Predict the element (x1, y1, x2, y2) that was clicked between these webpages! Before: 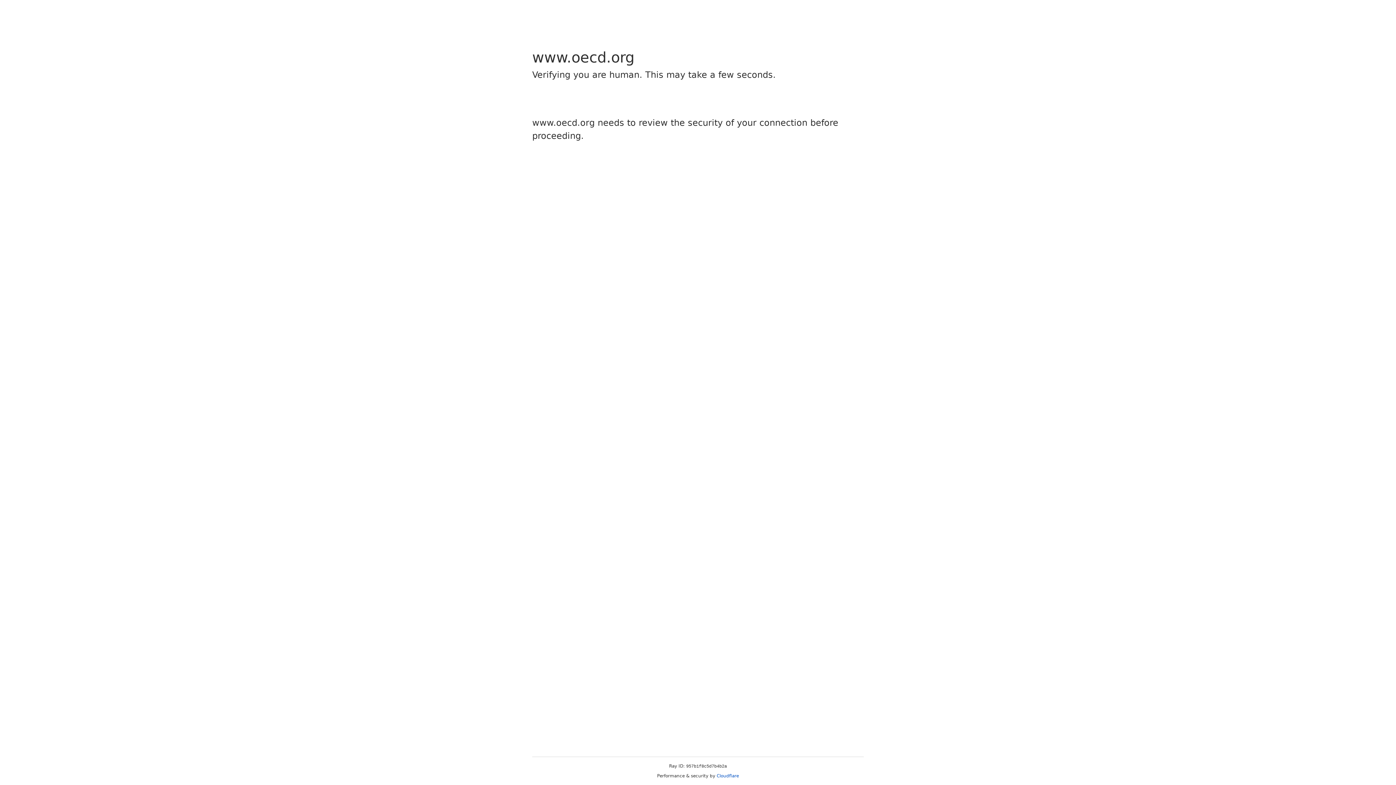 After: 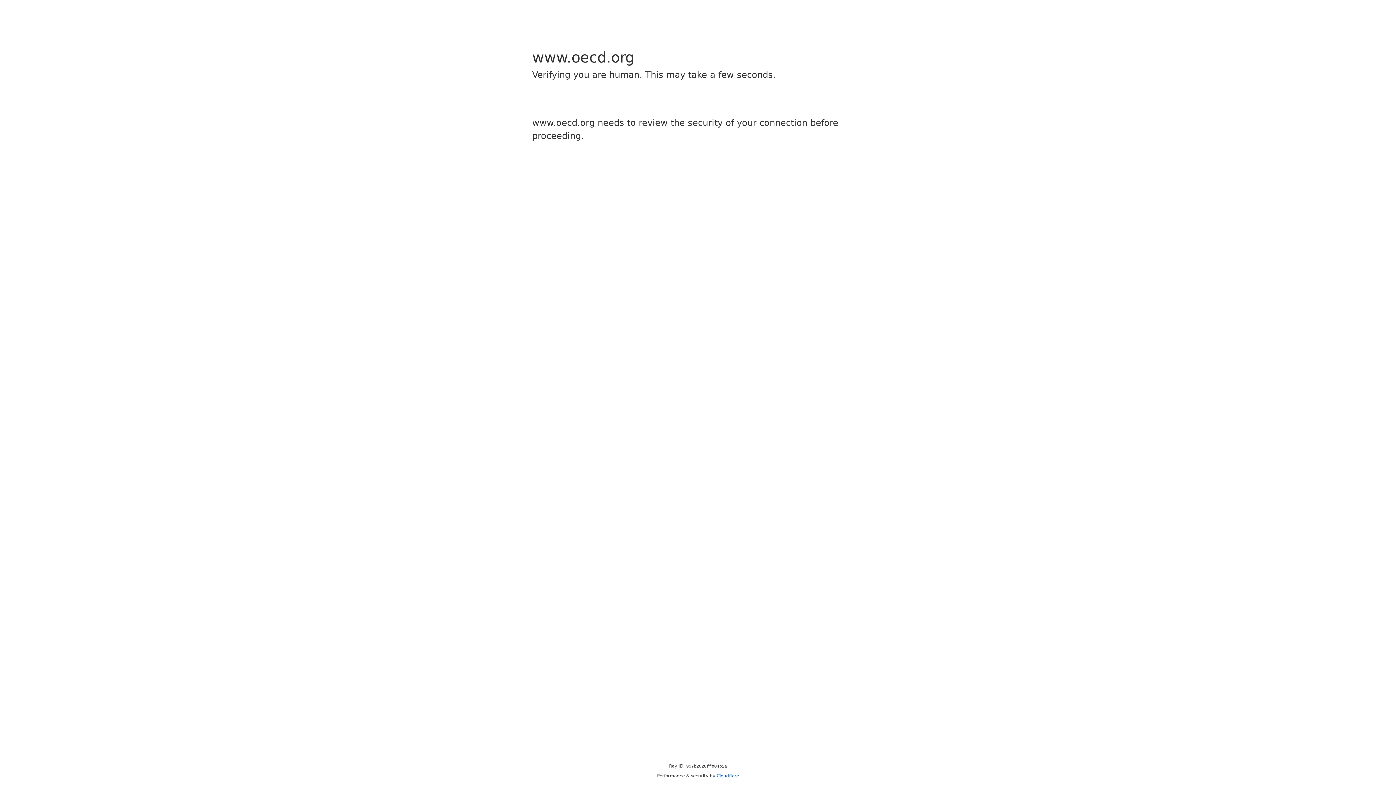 Action: bbox: (716, 773, 739, 778) label: Cloudflare